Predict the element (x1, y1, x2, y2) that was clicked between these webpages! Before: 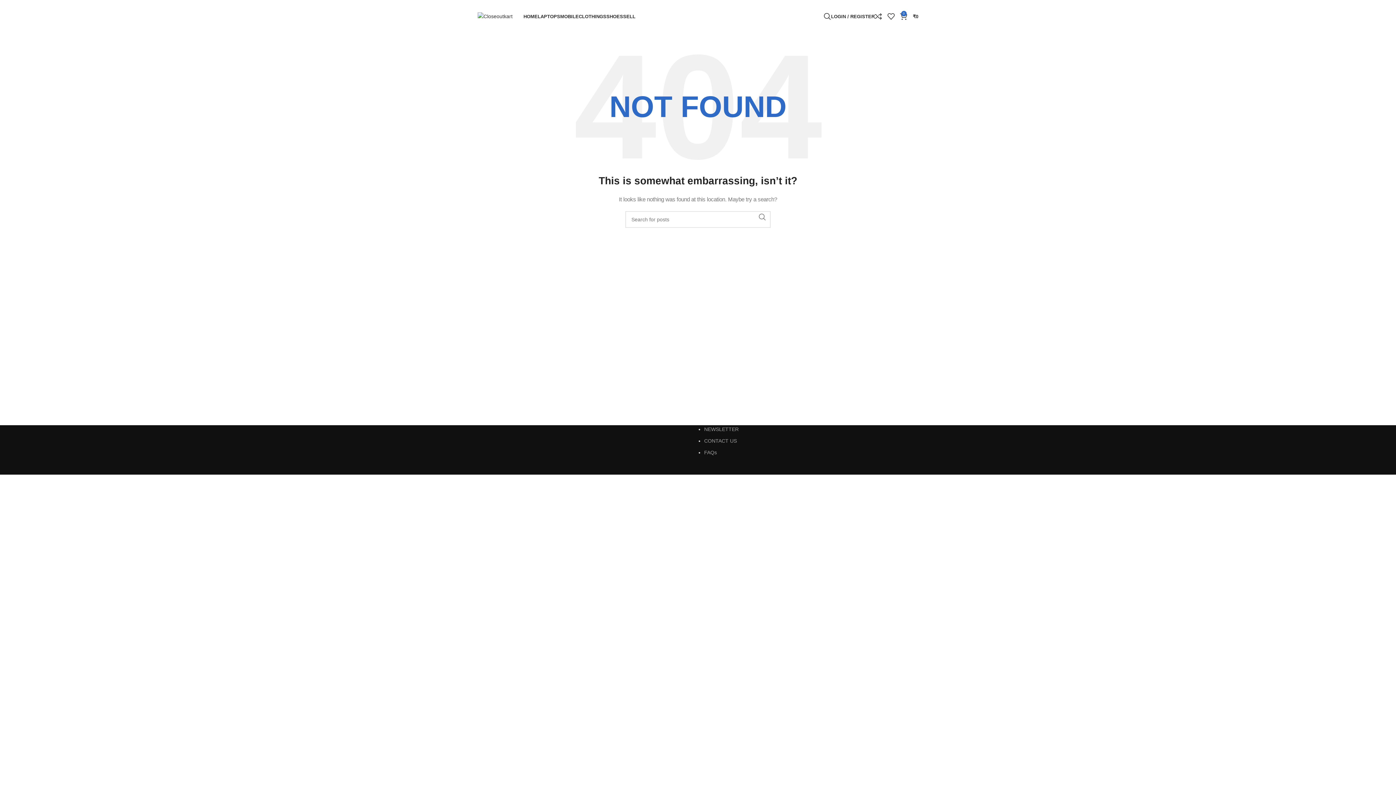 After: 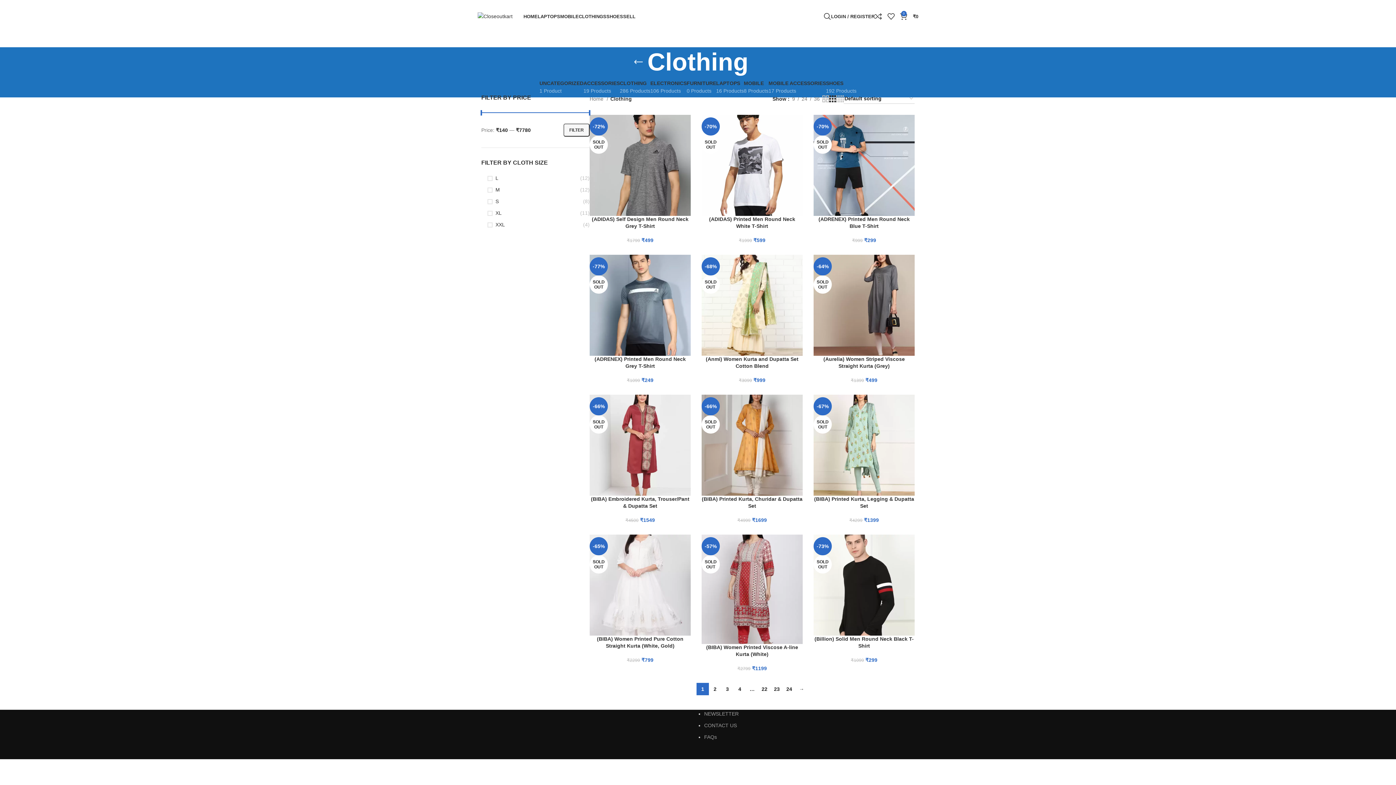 Action: label: CLOTHINGS bbox: (578, 9, 606, 23)